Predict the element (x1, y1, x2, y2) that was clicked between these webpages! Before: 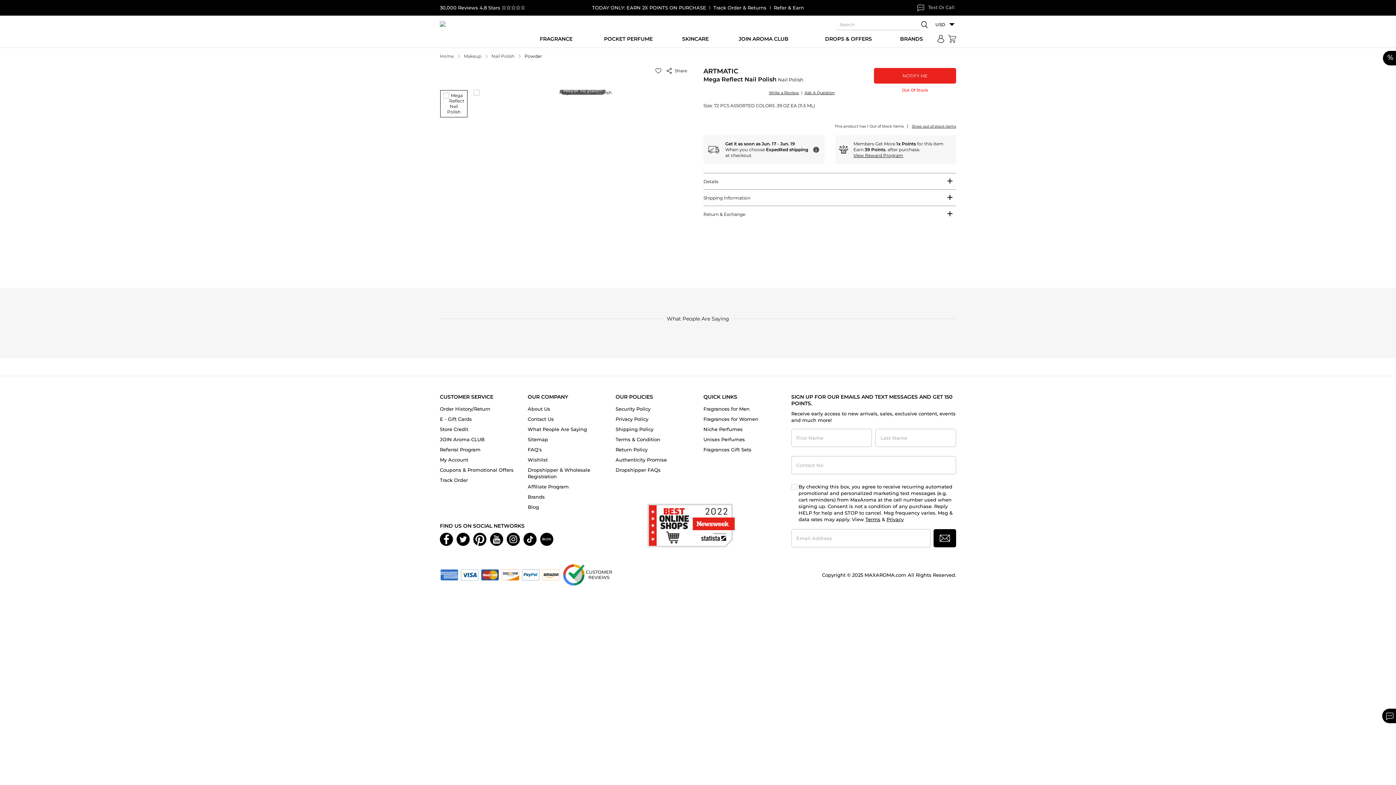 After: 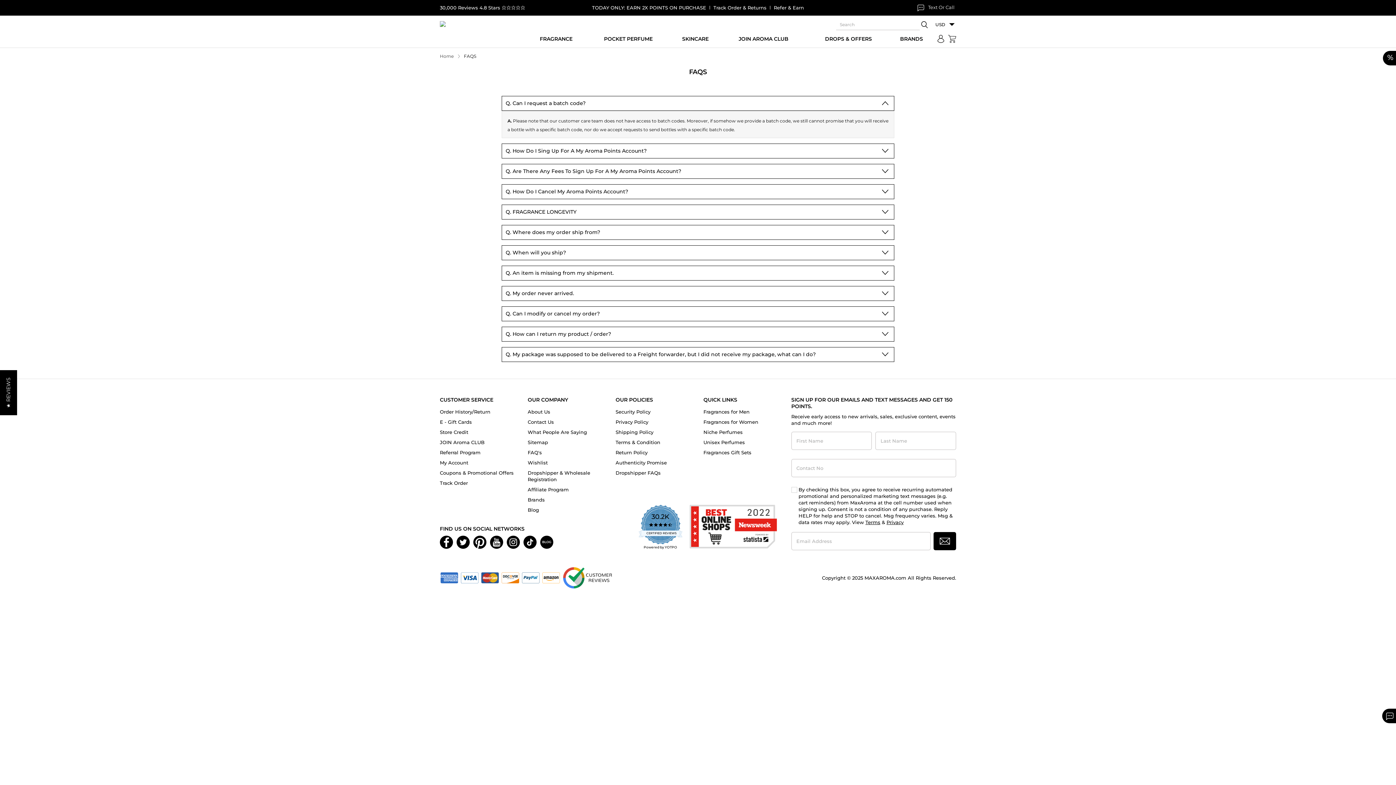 Action: bbox: (527, 446, 542, 452) label: FAQ's